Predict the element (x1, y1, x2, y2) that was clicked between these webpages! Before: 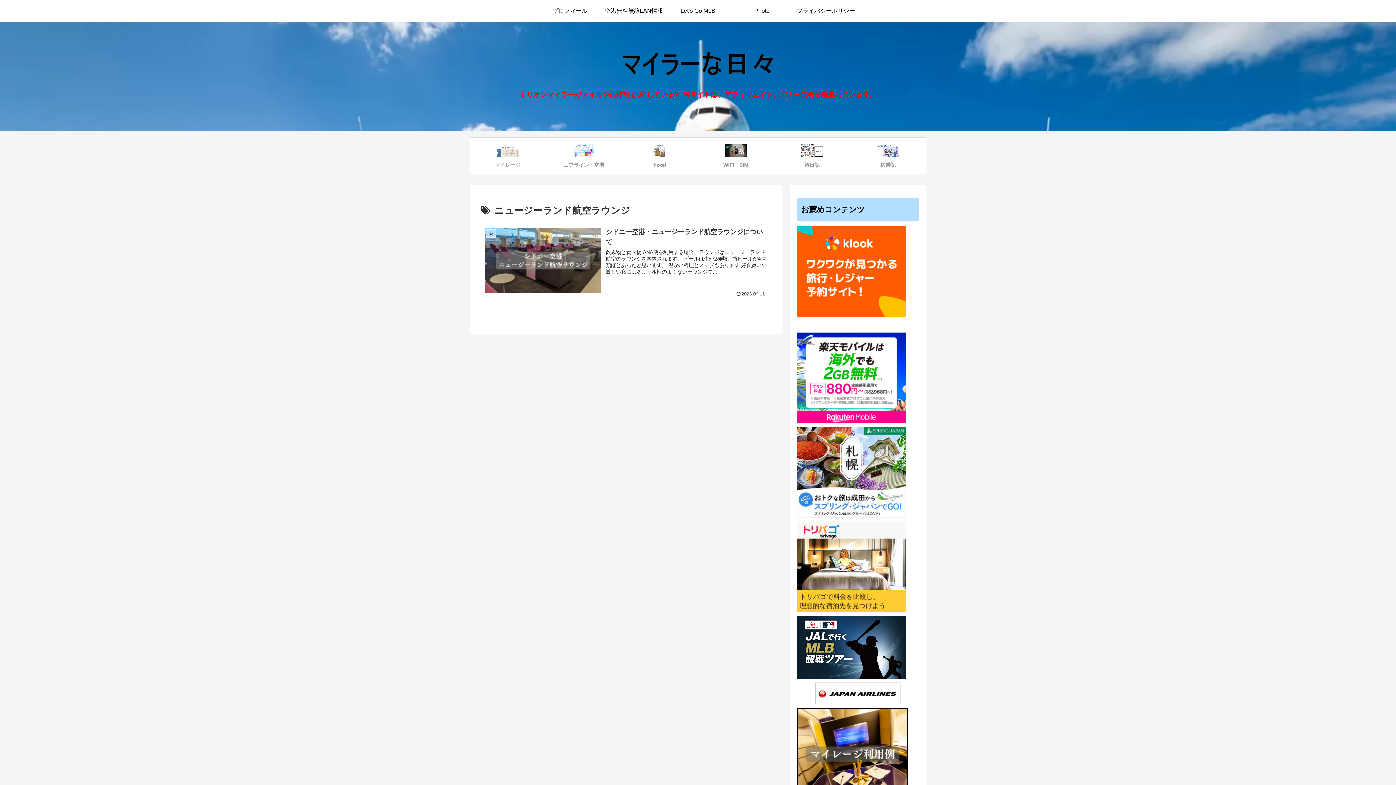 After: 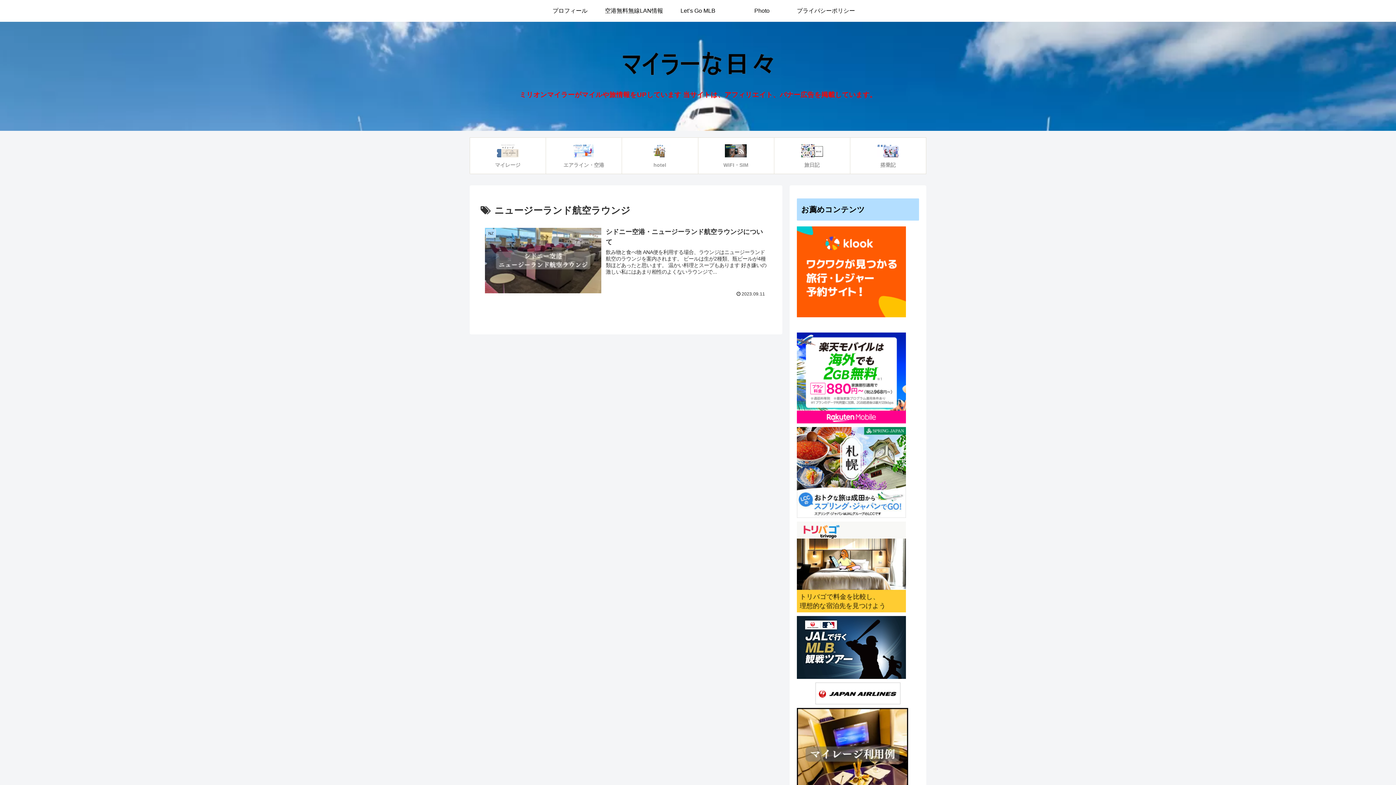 Action: bbox: (815, 699, 900, 706)